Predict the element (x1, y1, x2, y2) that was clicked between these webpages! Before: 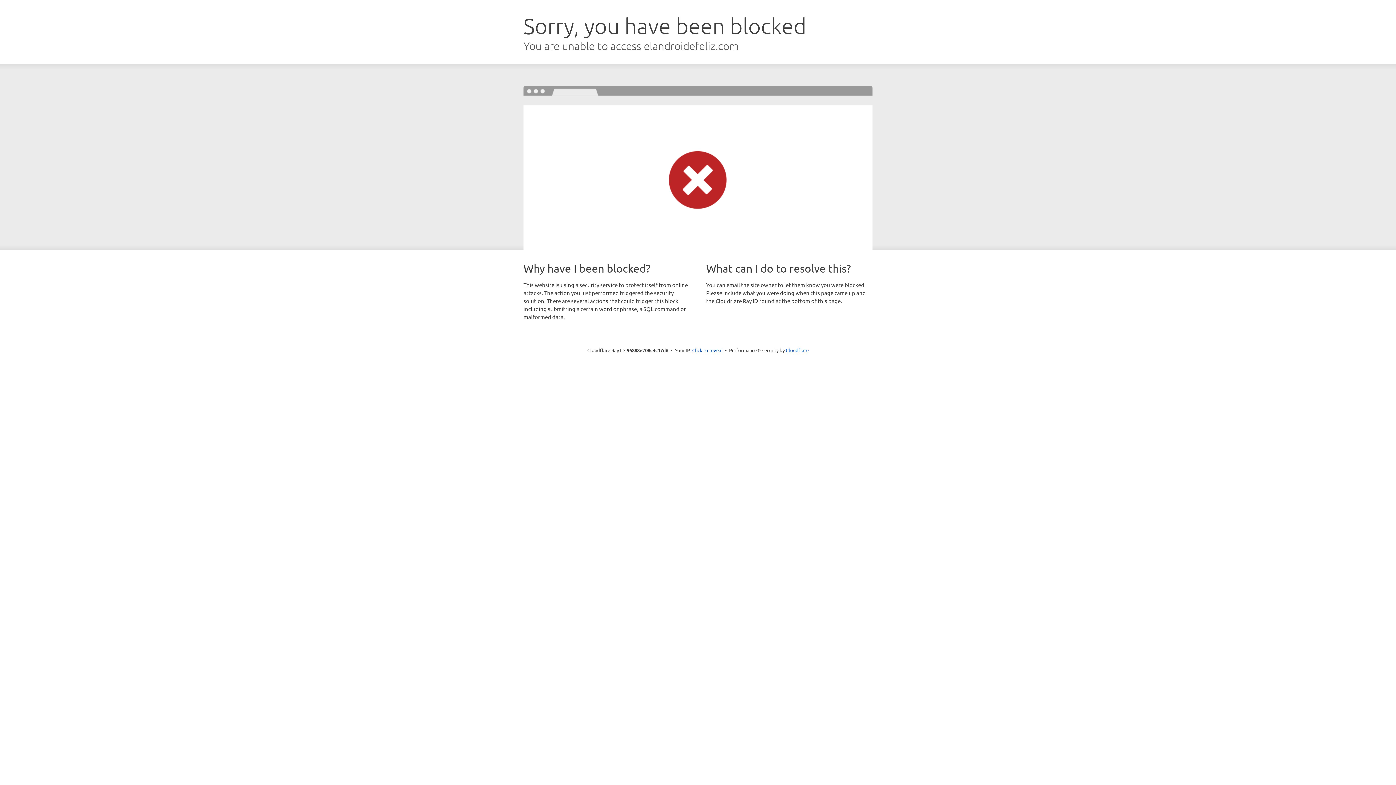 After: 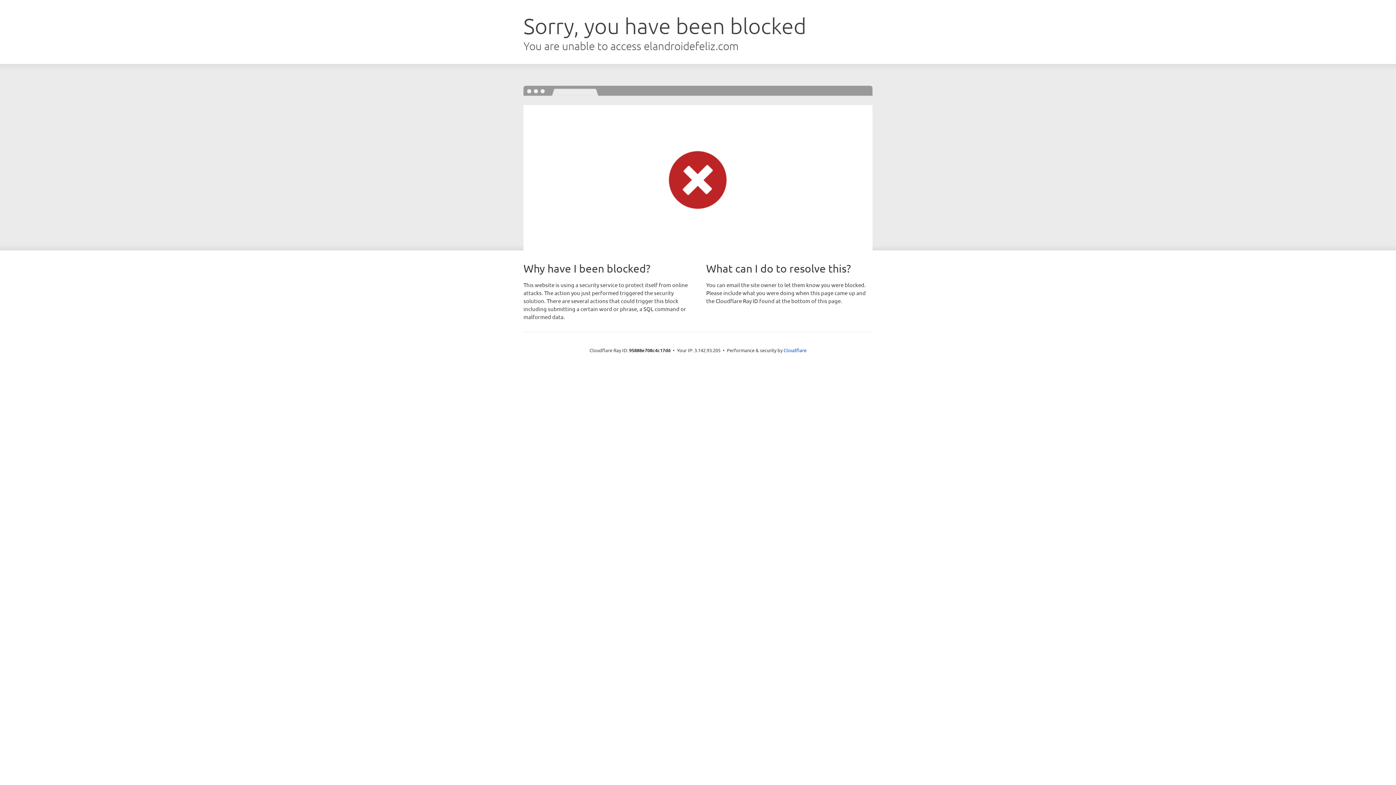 Action: label: Click to reveal bbox: (692, 346, 722, 353)